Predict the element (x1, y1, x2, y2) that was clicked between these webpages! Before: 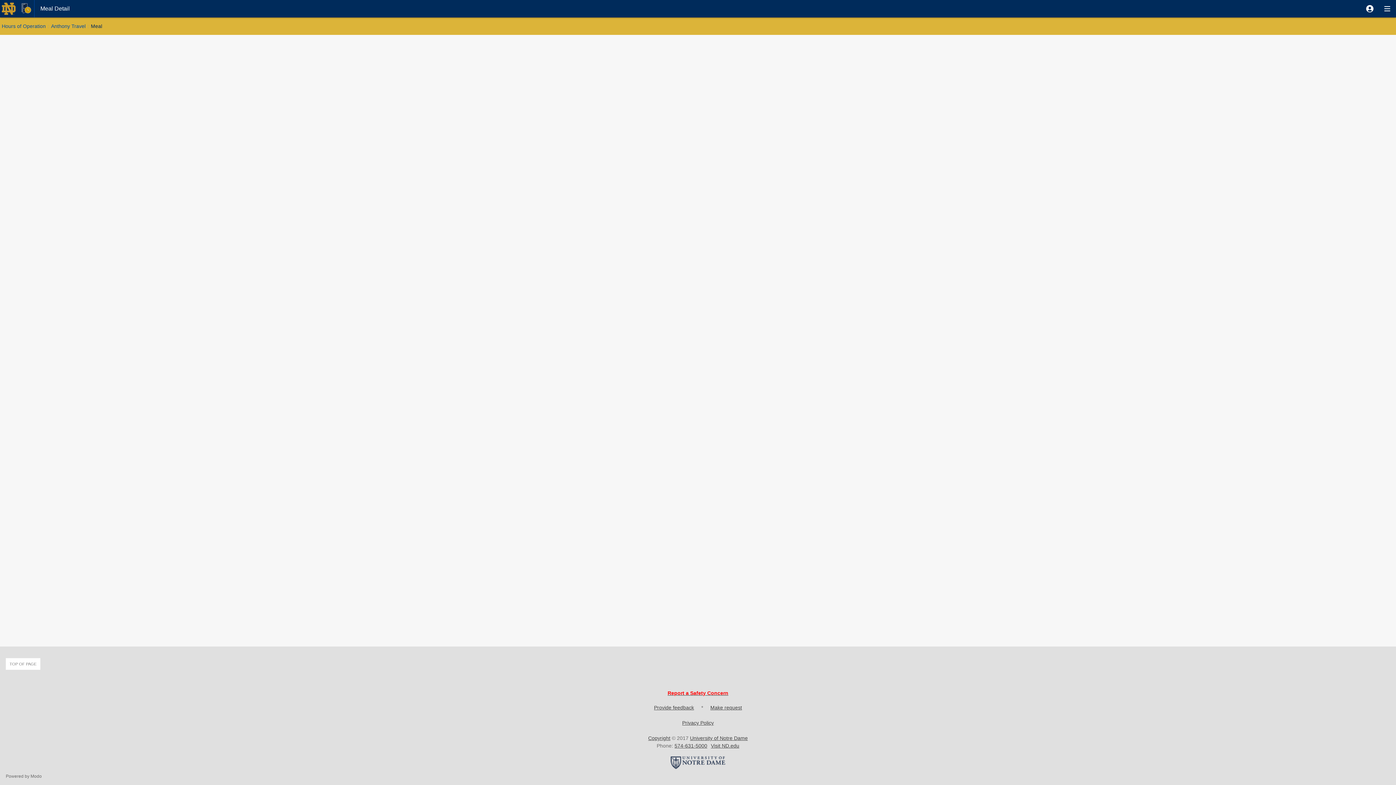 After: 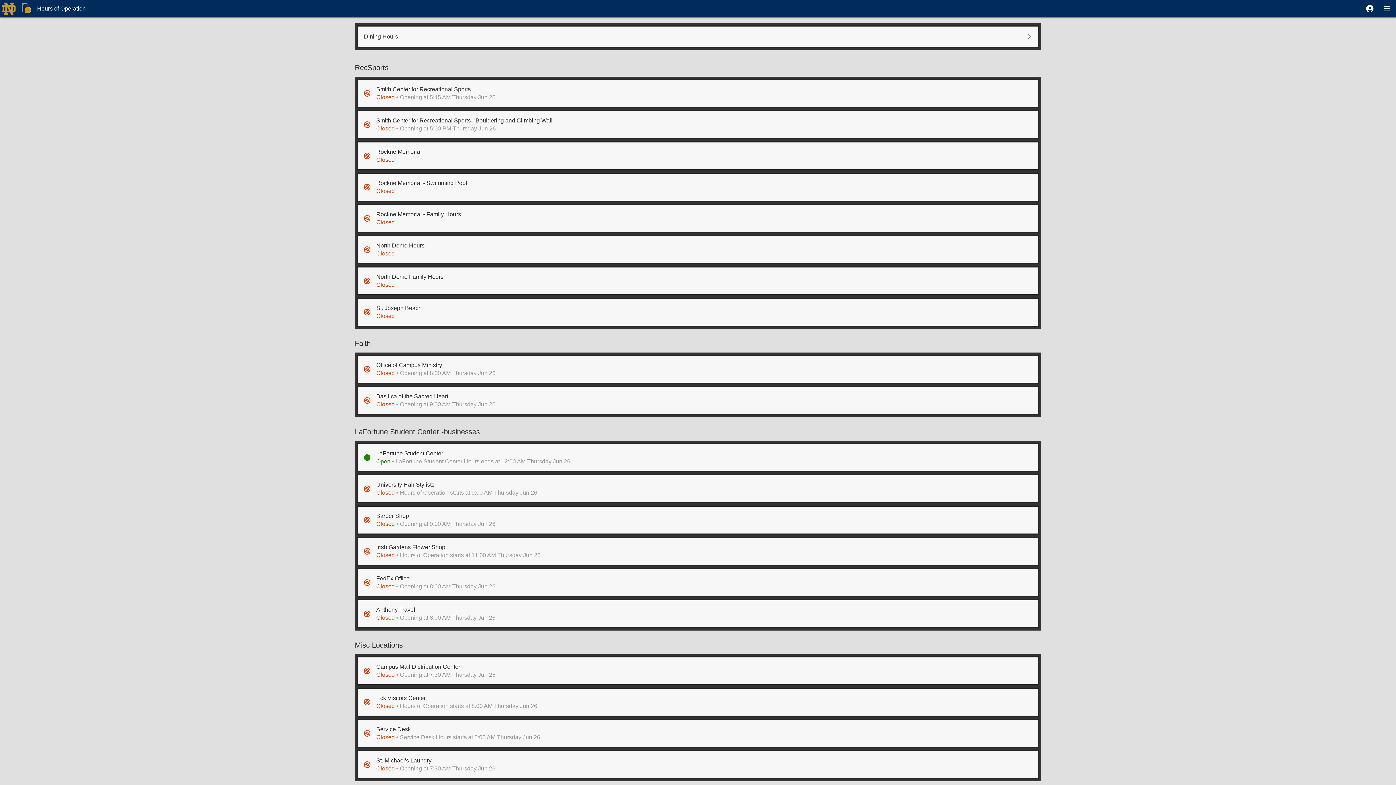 Action: bbox: (1, 21, 51, 30) label: Hours of Operation
: